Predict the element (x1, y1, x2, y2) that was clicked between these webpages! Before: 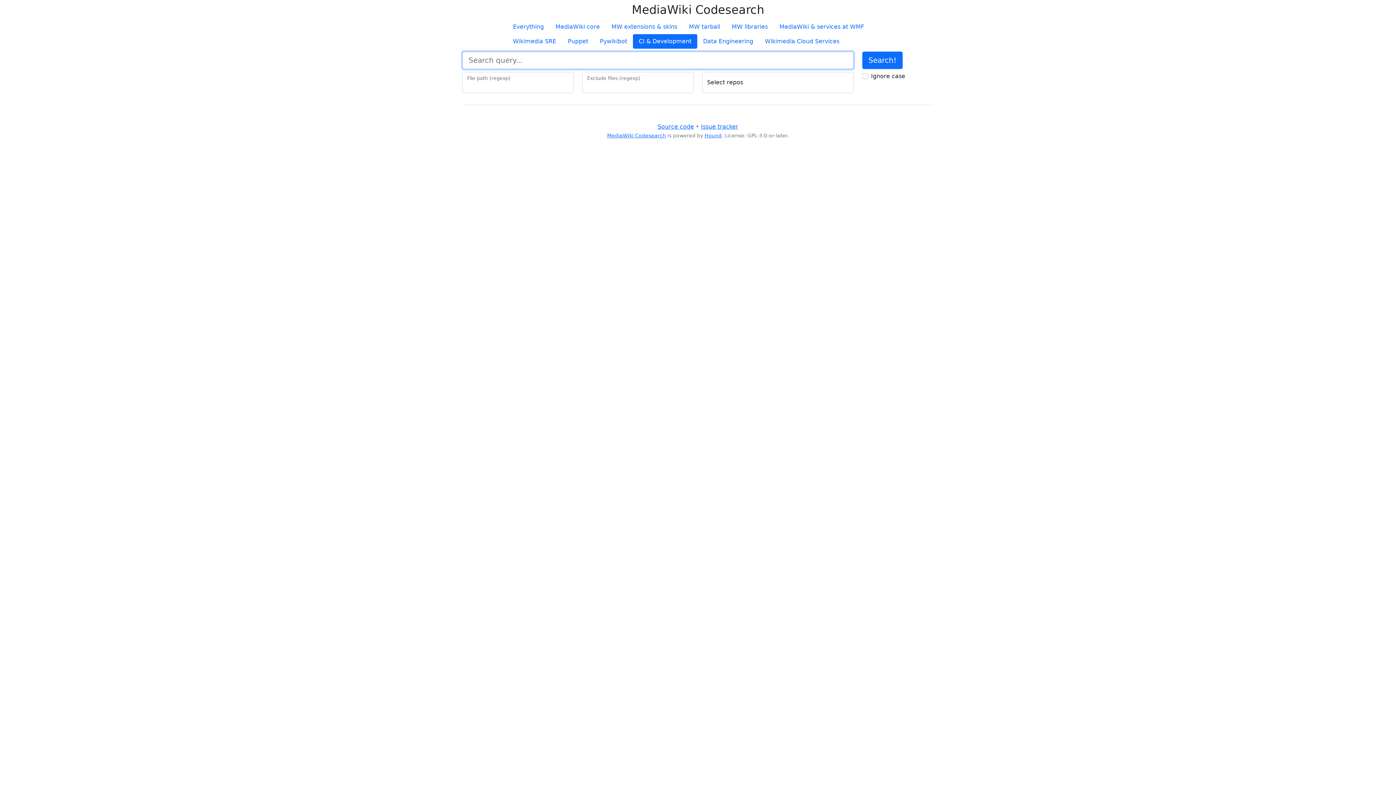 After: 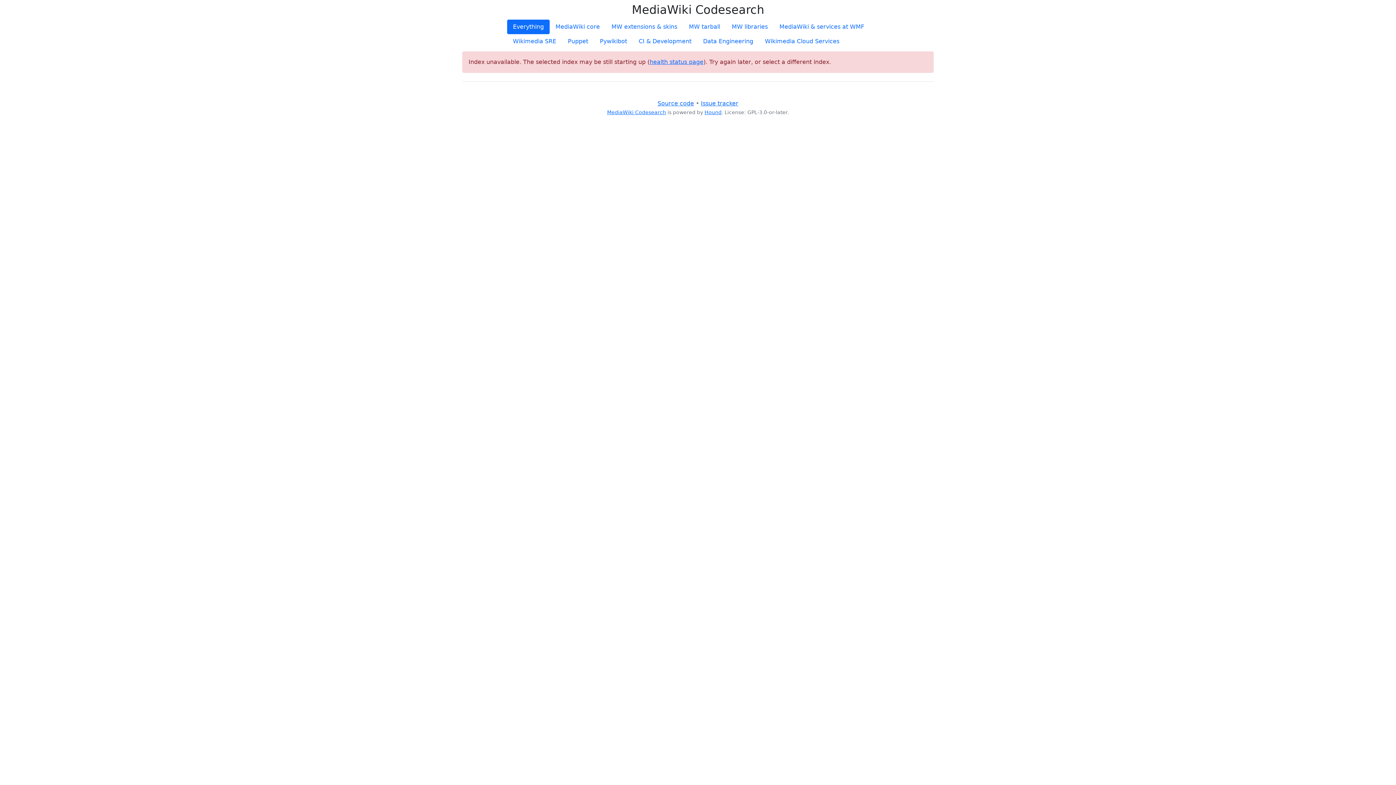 Action: bbox: (507, 19, 549, 34) label: Everything